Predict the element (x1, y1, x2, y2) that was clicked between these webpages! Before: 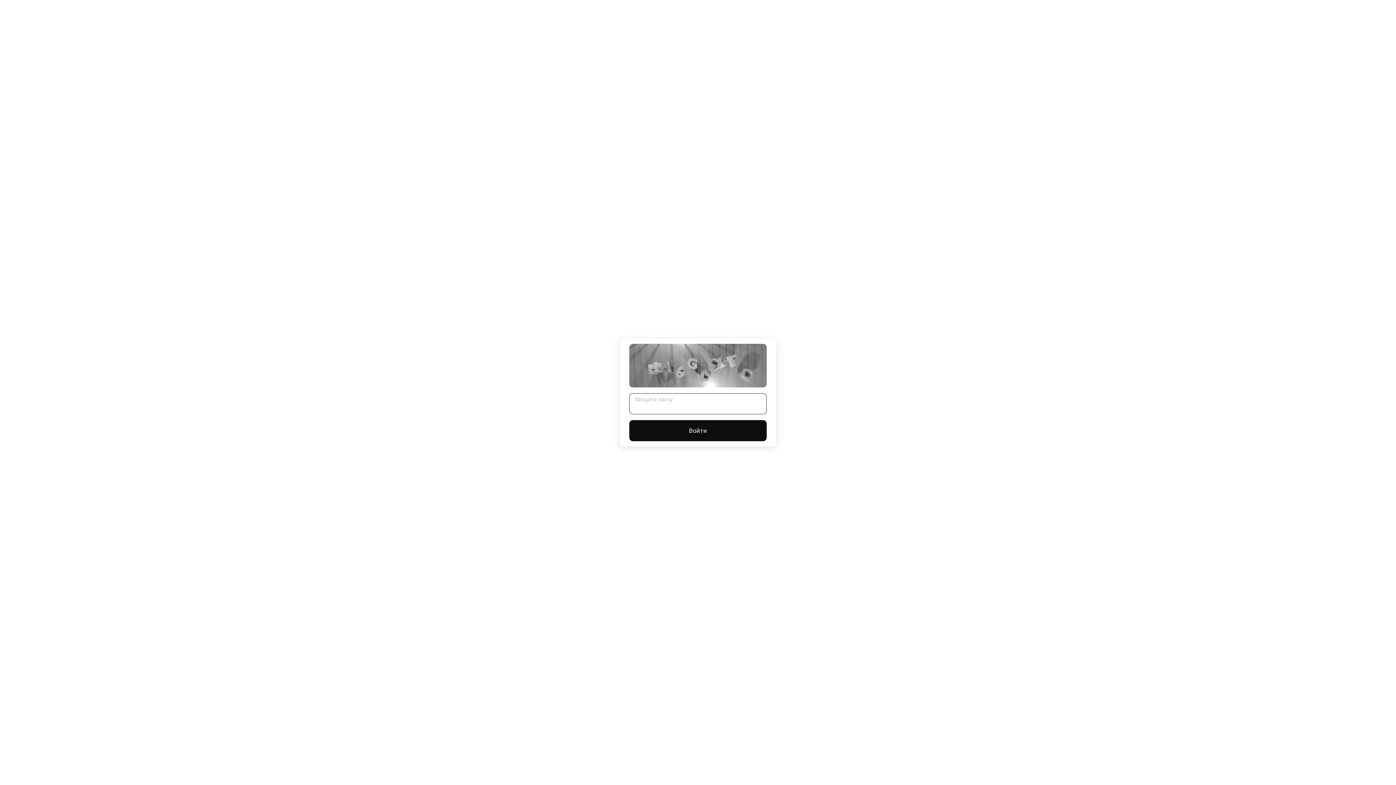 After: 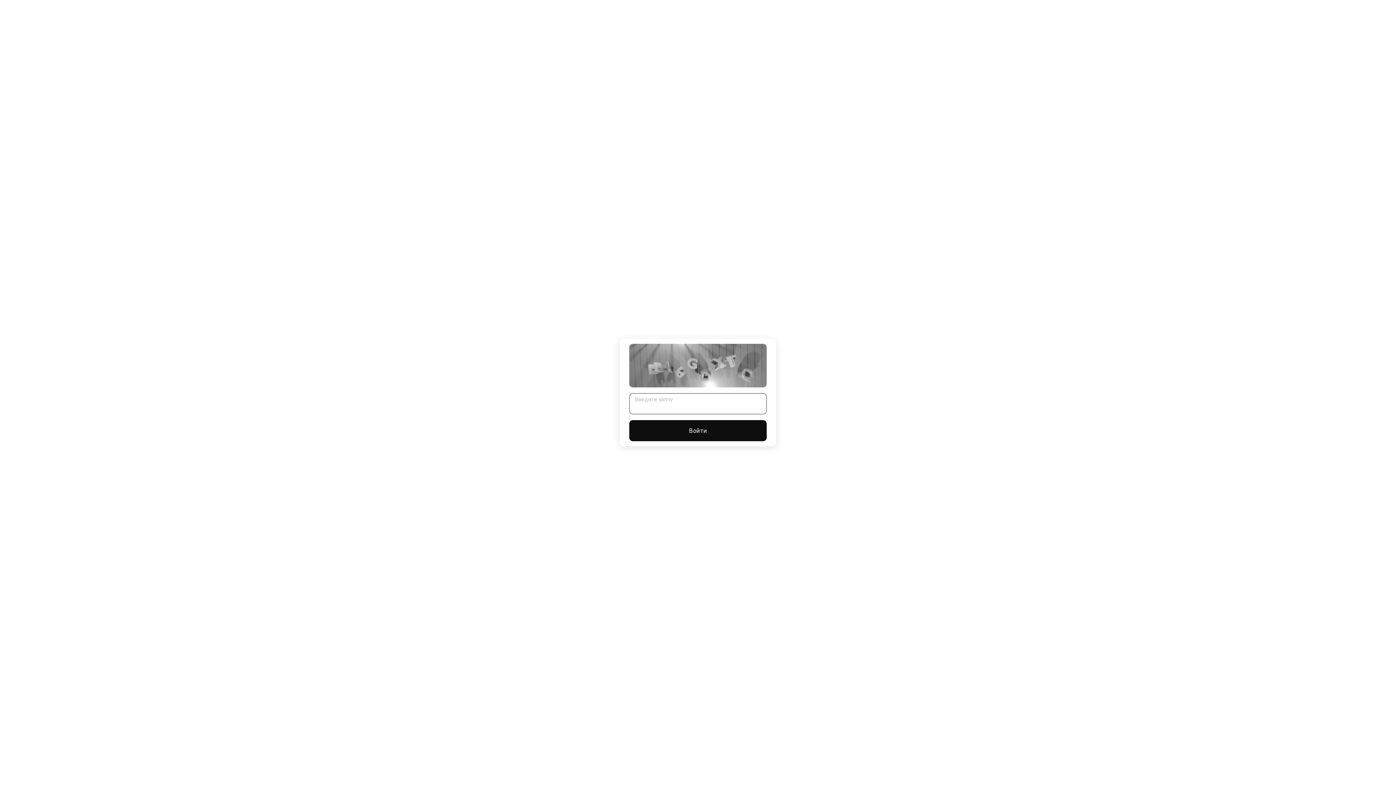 Action: bbox: (629, 420, 766, 441) label: Войти